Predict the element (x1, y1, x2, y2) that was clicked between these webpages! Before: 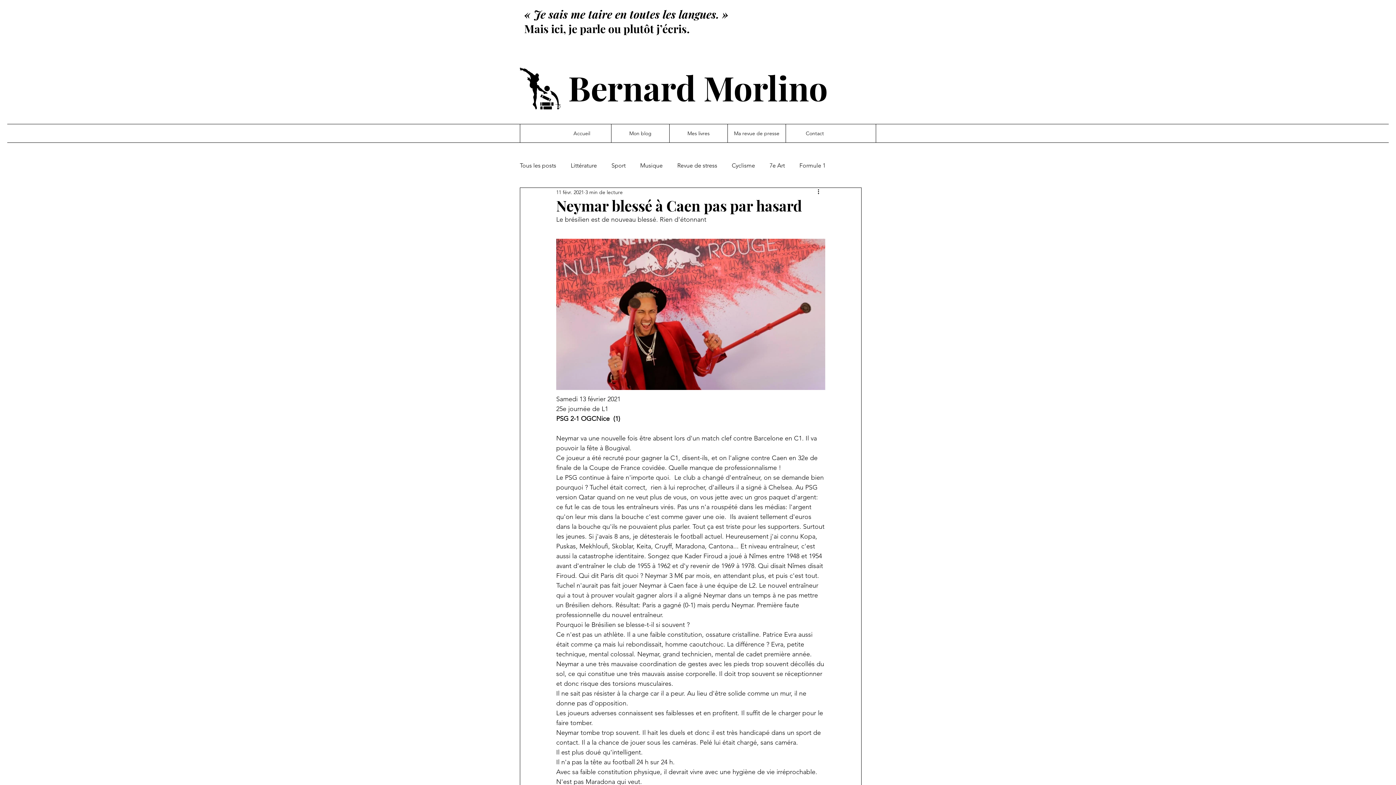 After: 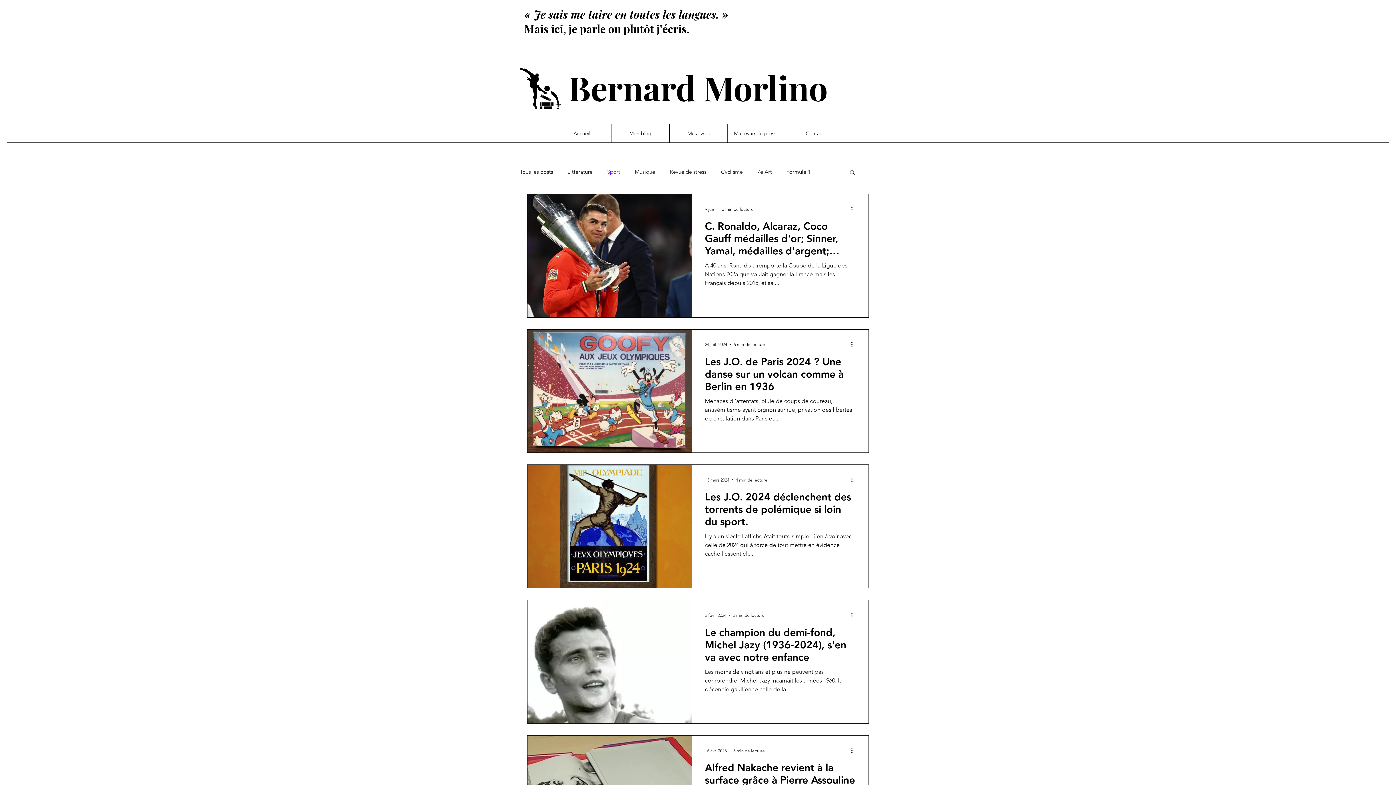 Action: bbox: (611, 162, 625, 169) label: Sport